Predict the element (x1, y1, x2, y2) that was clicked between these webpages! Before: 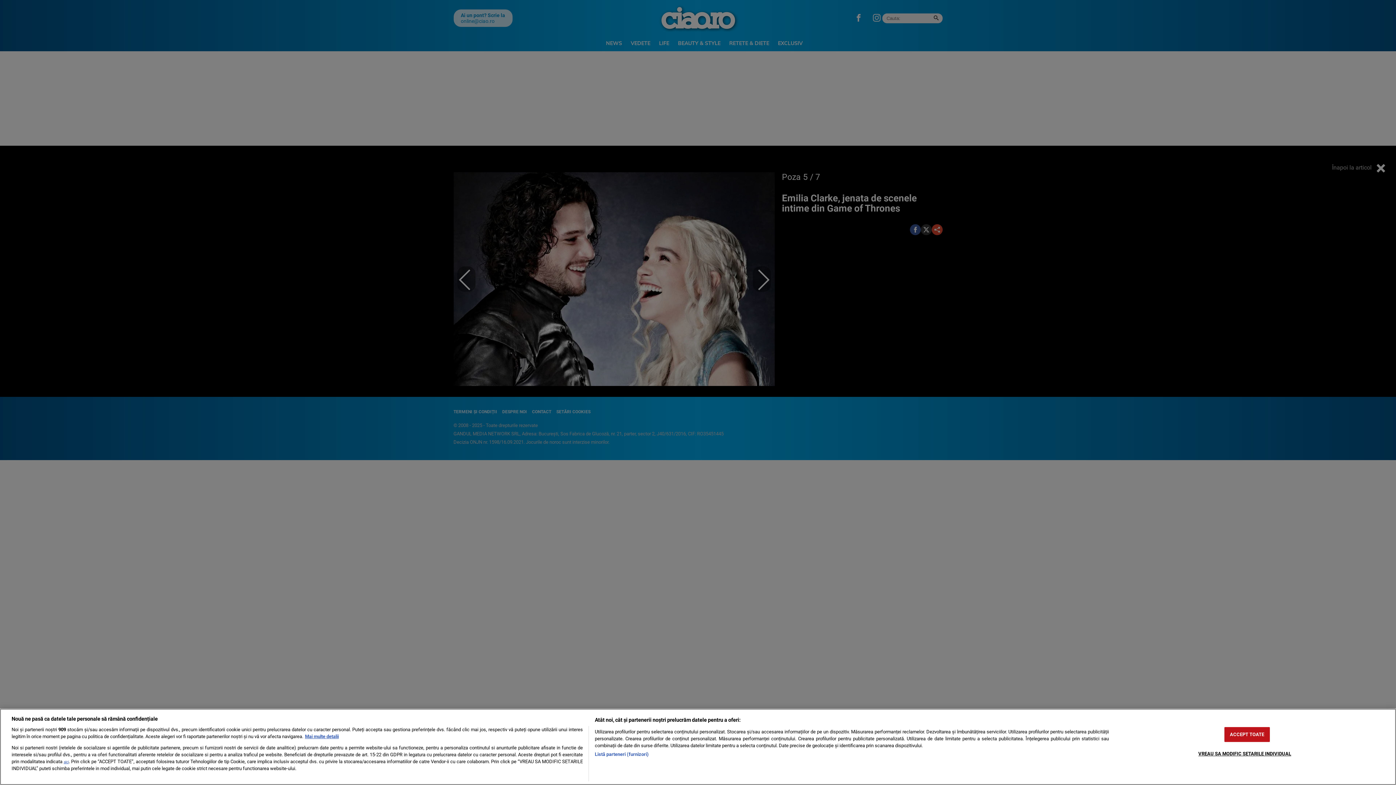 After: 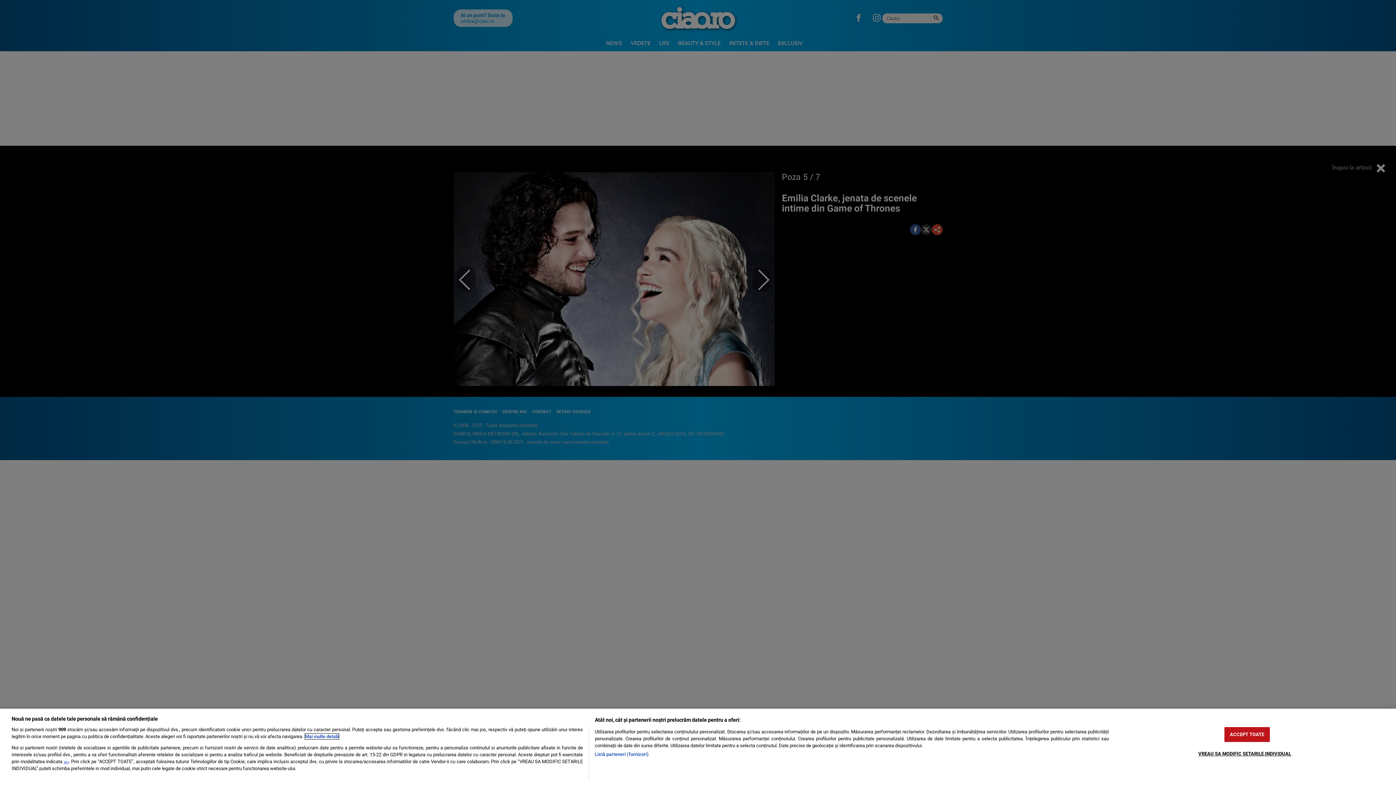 Action: bbox: (305, 734, 338, 739) label: Mai multe informații despre confidențialitatea datelor dvs., se deschide într-o fereastră nouă